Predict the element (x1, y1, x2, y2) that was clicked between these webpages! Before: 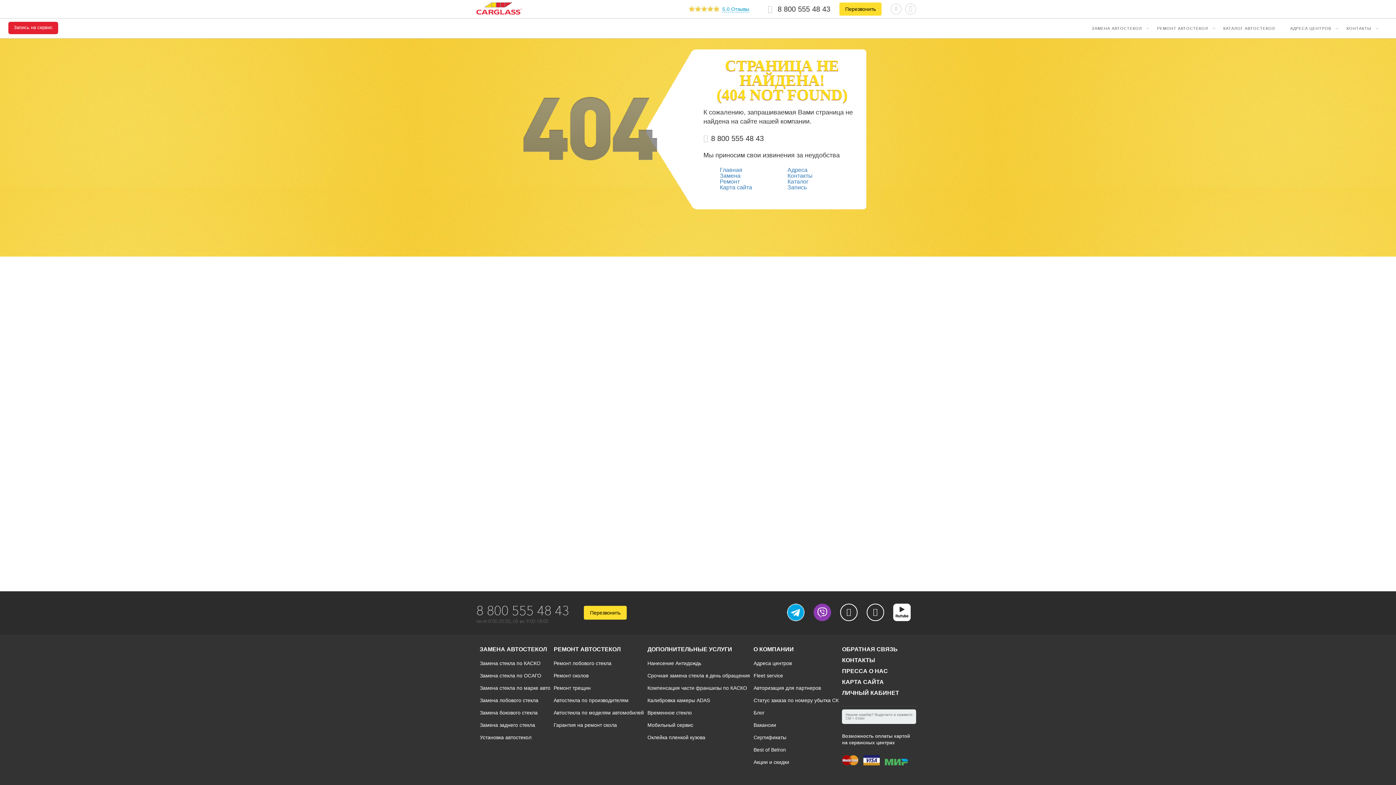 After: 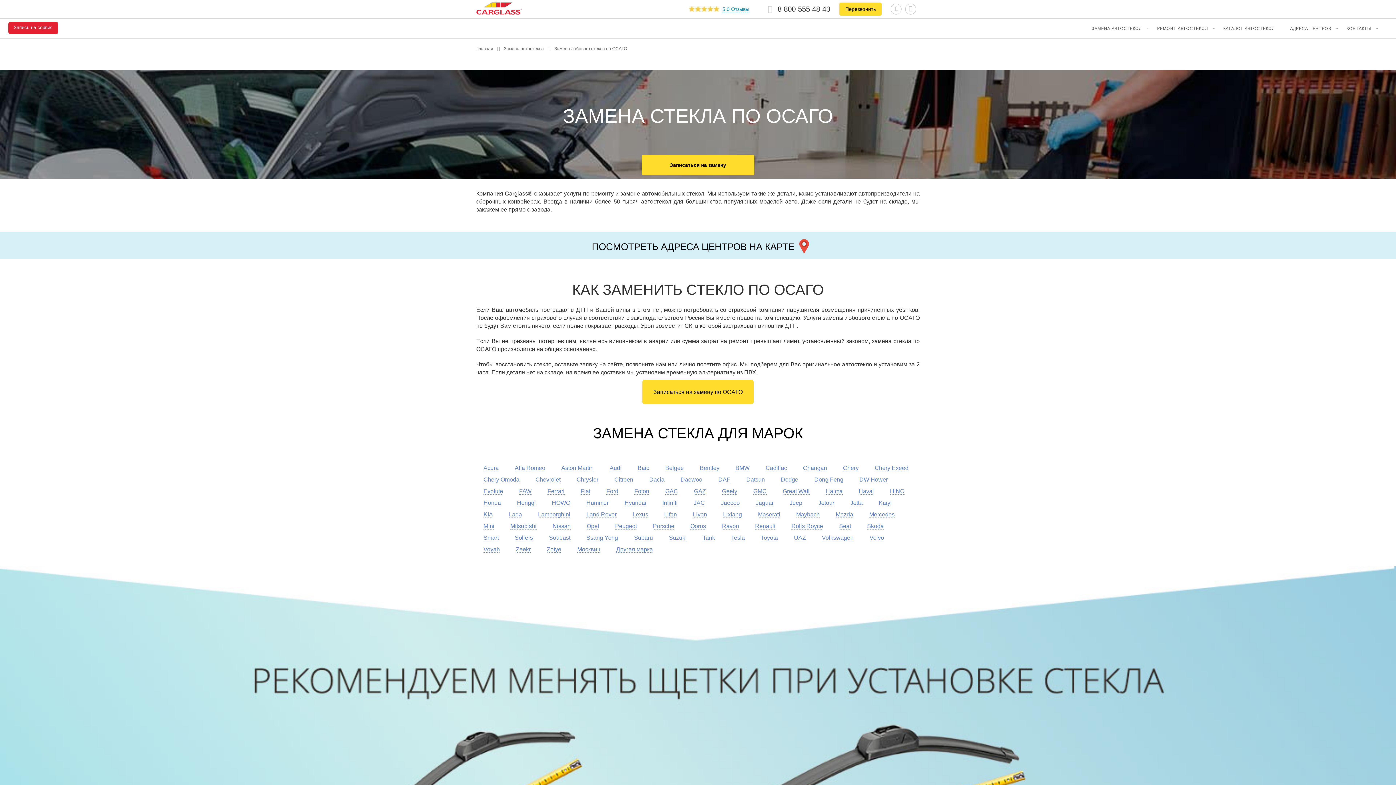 Action: bbox: (479, 673, 550, 678) label: Замена стекла по ОСАГО